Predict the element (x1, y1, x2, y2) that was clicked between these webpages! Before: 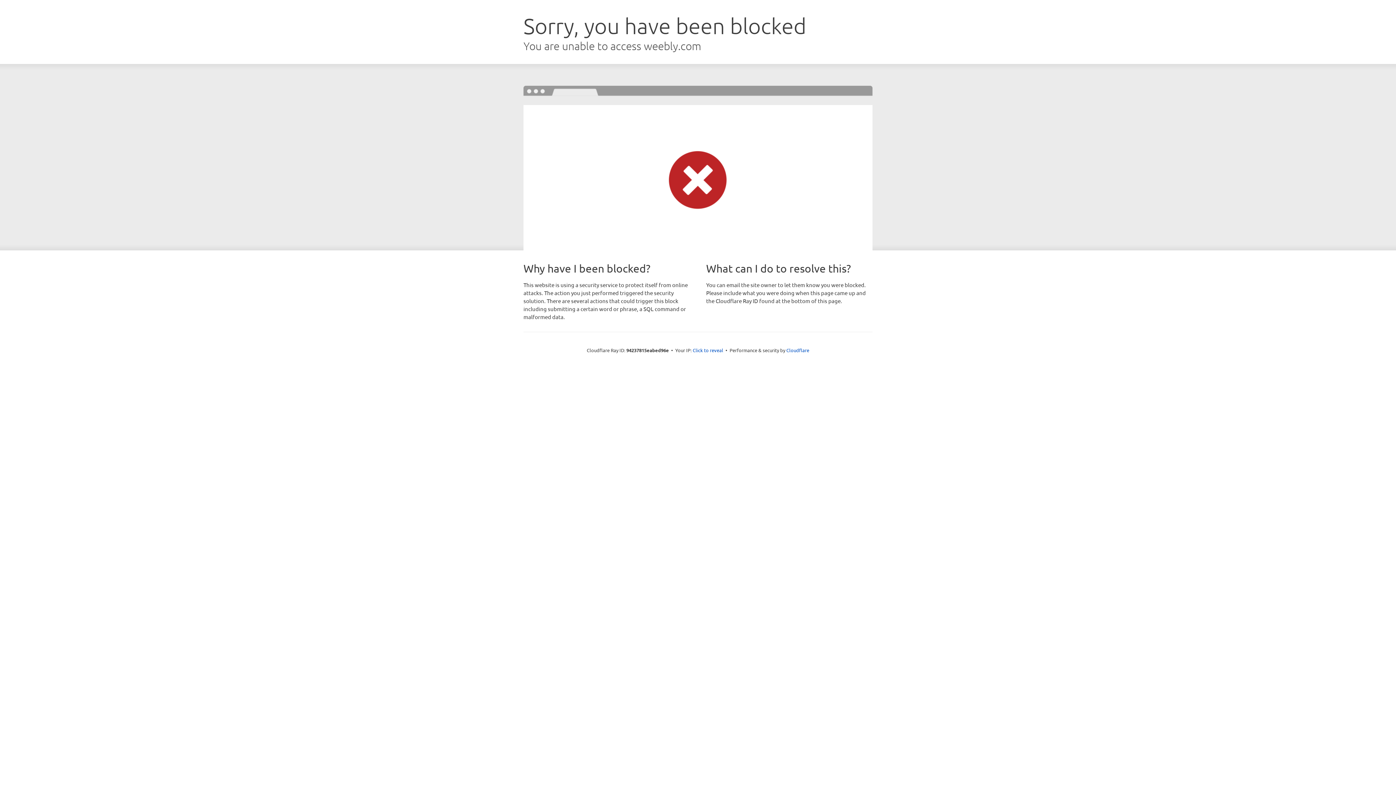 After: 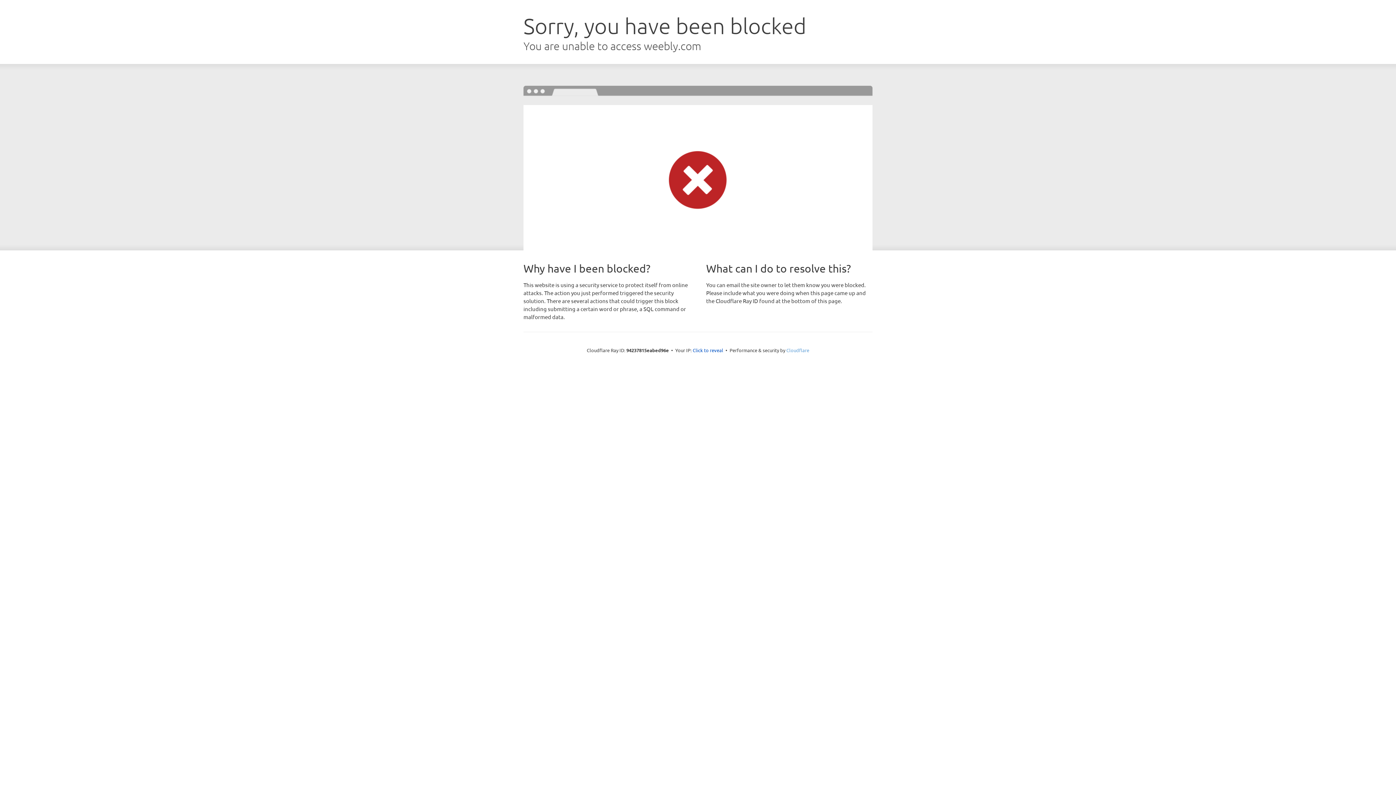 Action: bbox: (786, 347, 809, 353) label: Cloudflare